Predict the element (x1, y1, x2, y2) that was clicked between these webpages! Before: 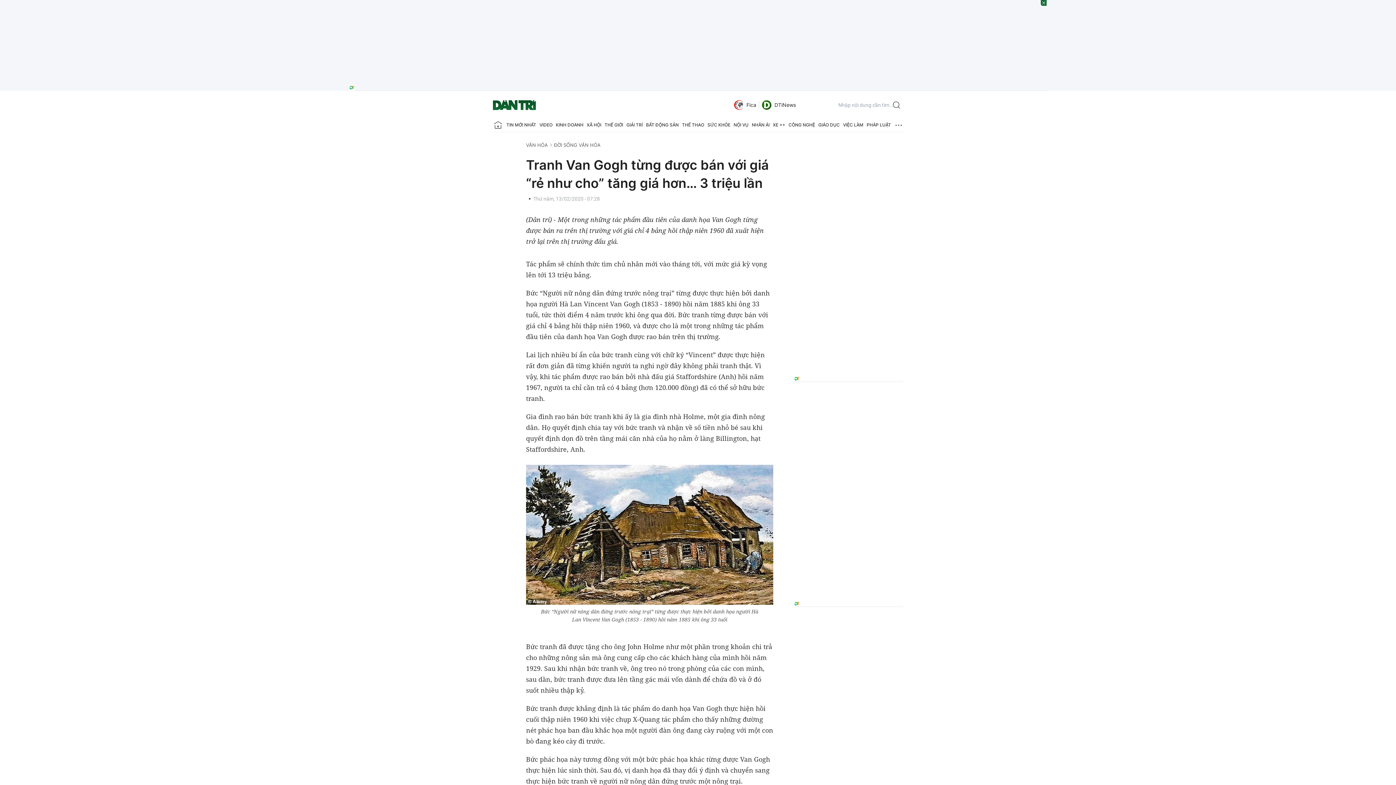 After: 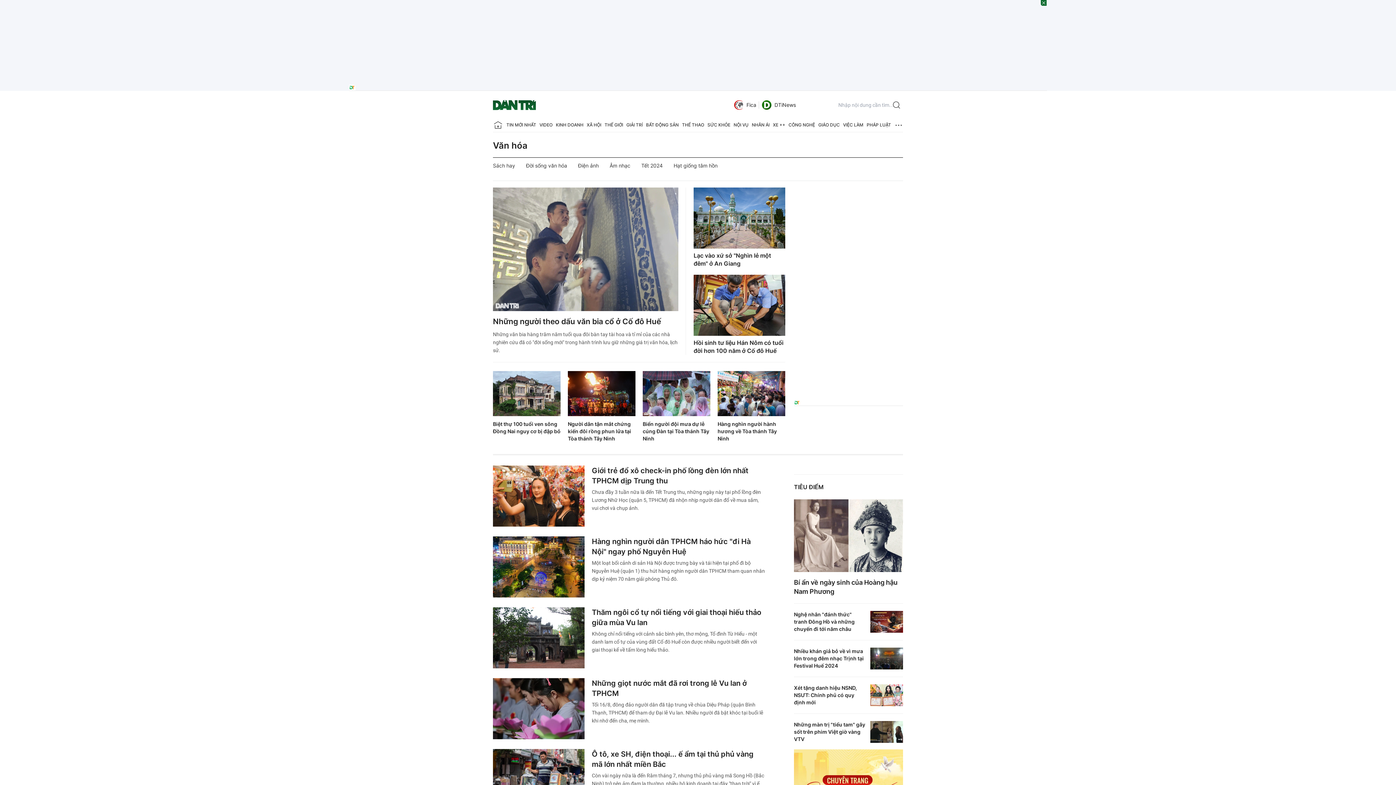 Action: bbox: (526, 142, 548, 148) label: VĂN HÓA